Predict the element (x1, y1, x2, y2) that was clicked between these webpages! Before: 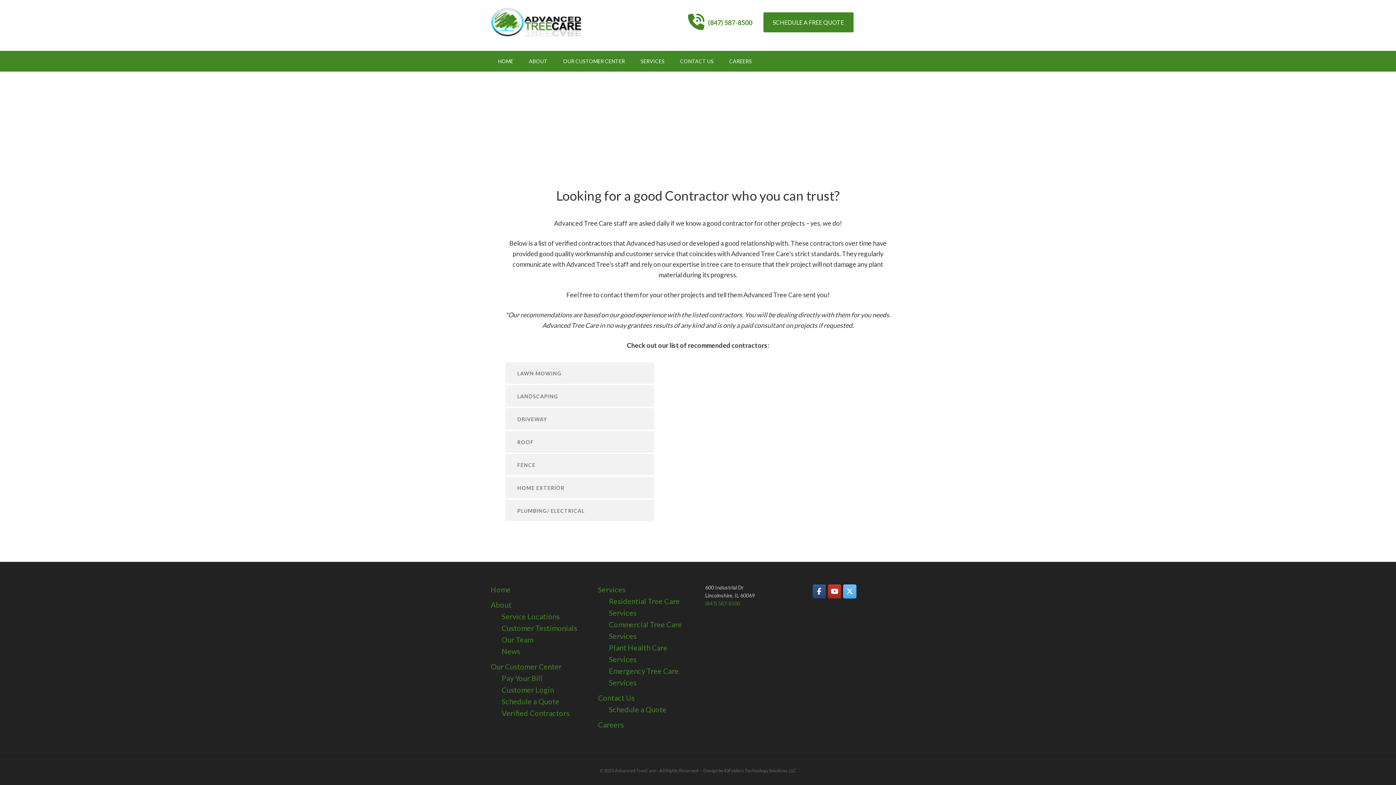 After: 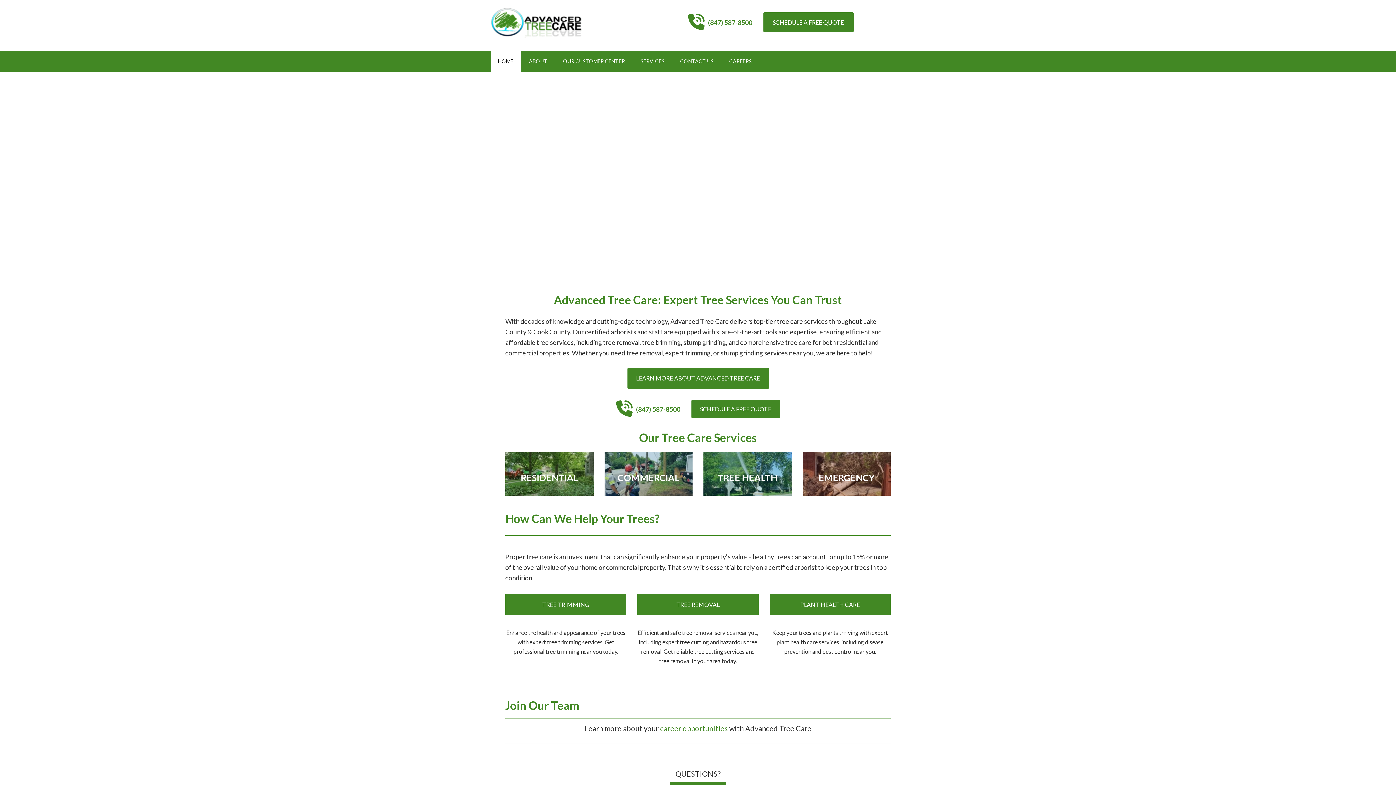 Action: bbox: (490, 50, 520, 71) label: HOME